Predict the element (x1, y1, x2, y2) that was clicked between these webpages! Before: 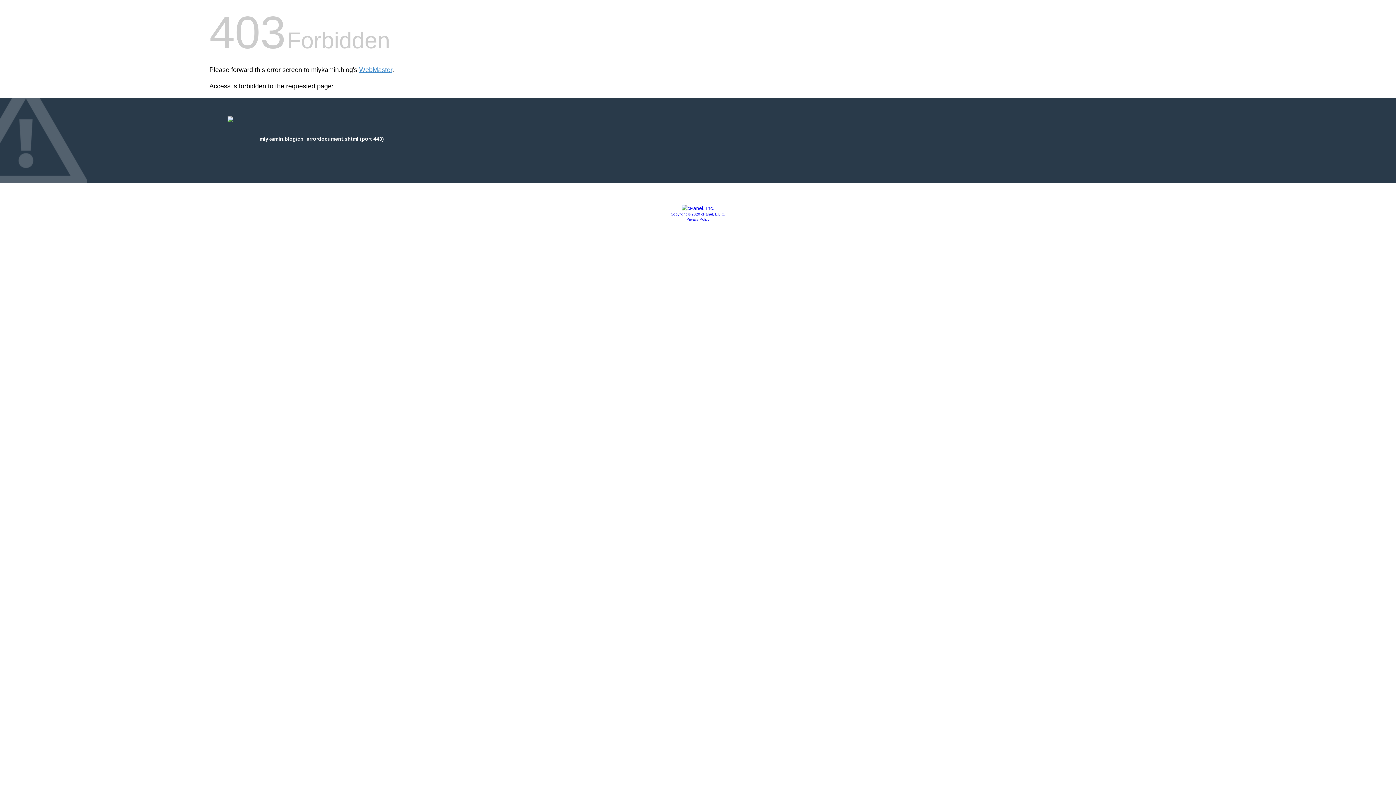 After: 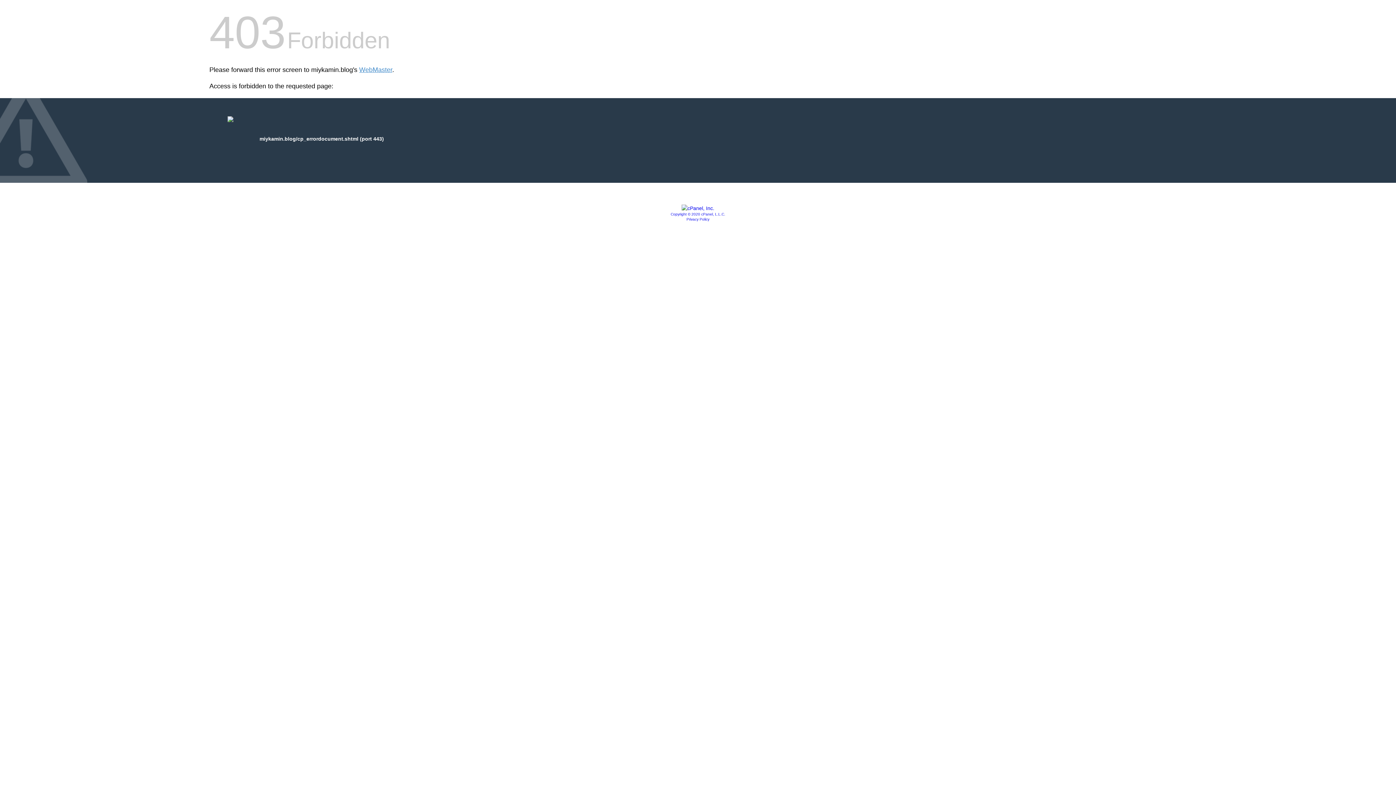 Action: bbox: (670, 212, 725, 216) label: Copyright © 2020 cPanel, L.L.C.